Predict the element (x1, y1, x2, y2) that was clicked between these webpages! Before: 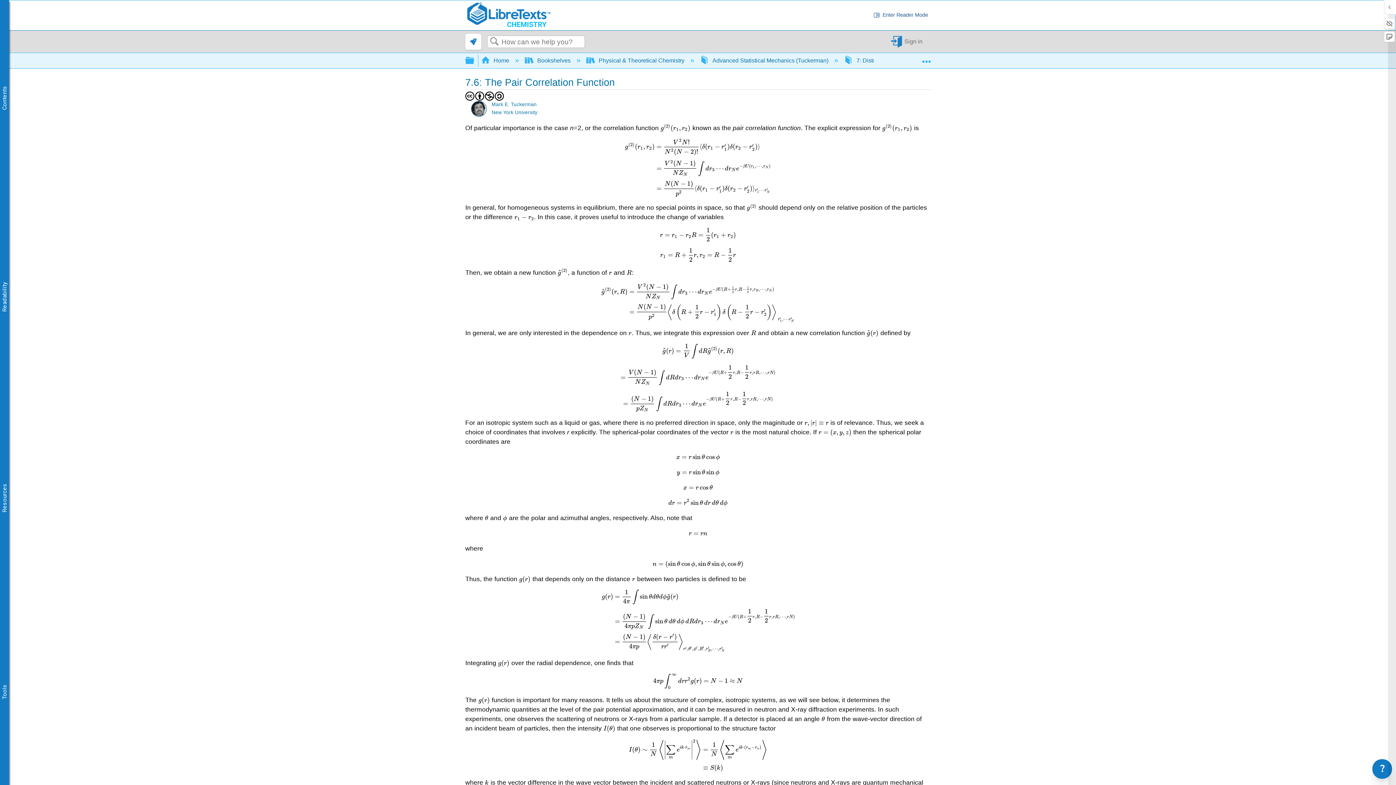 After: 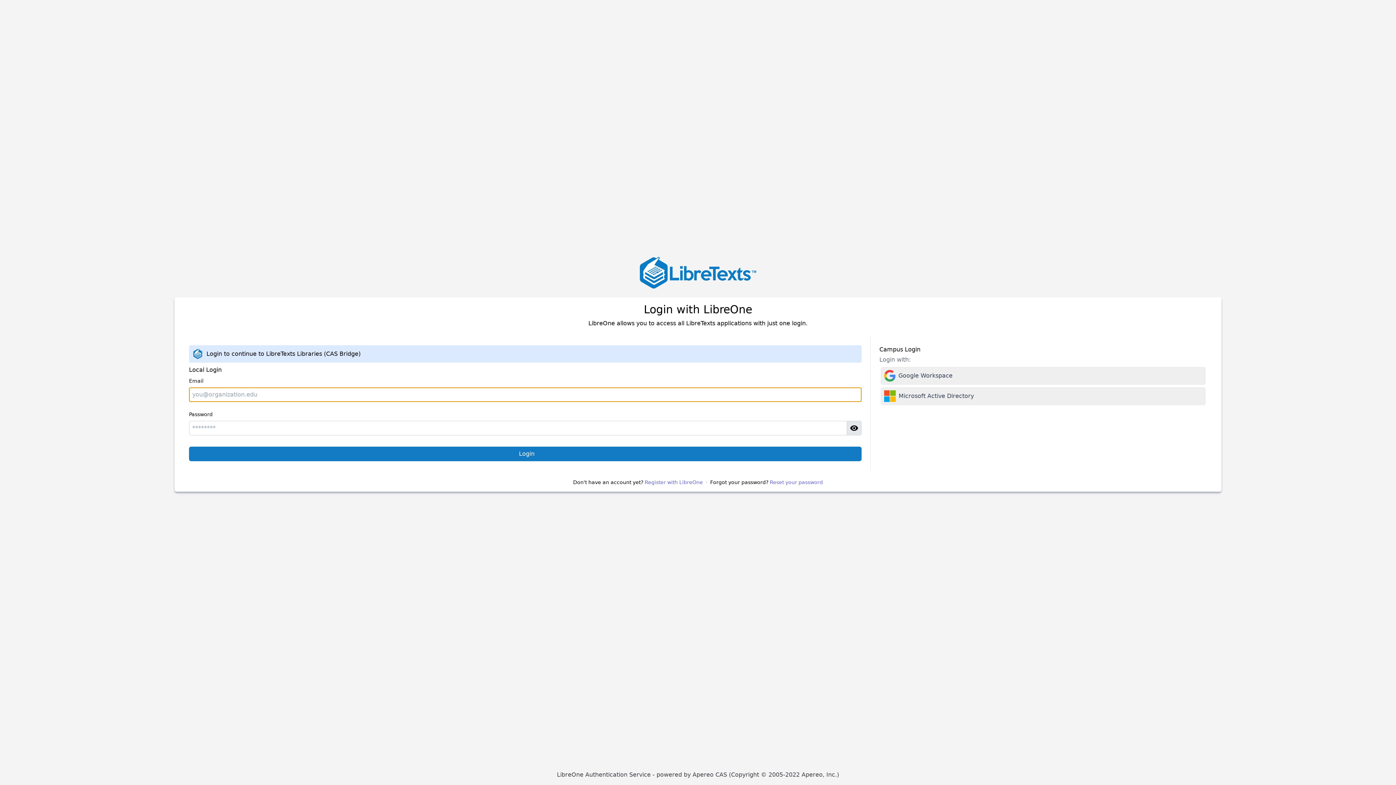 Action: label: Sign in bbox: (890, 35, 925, 47)